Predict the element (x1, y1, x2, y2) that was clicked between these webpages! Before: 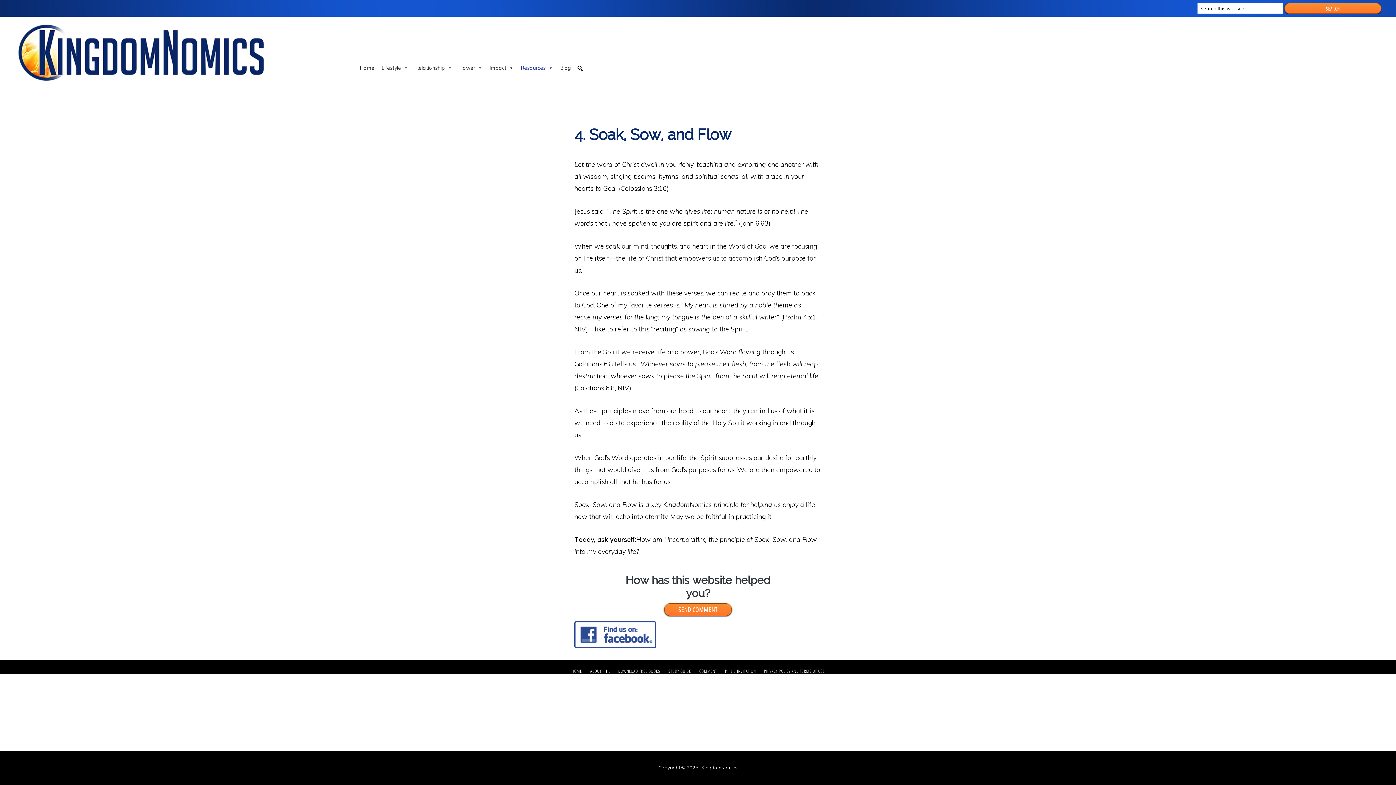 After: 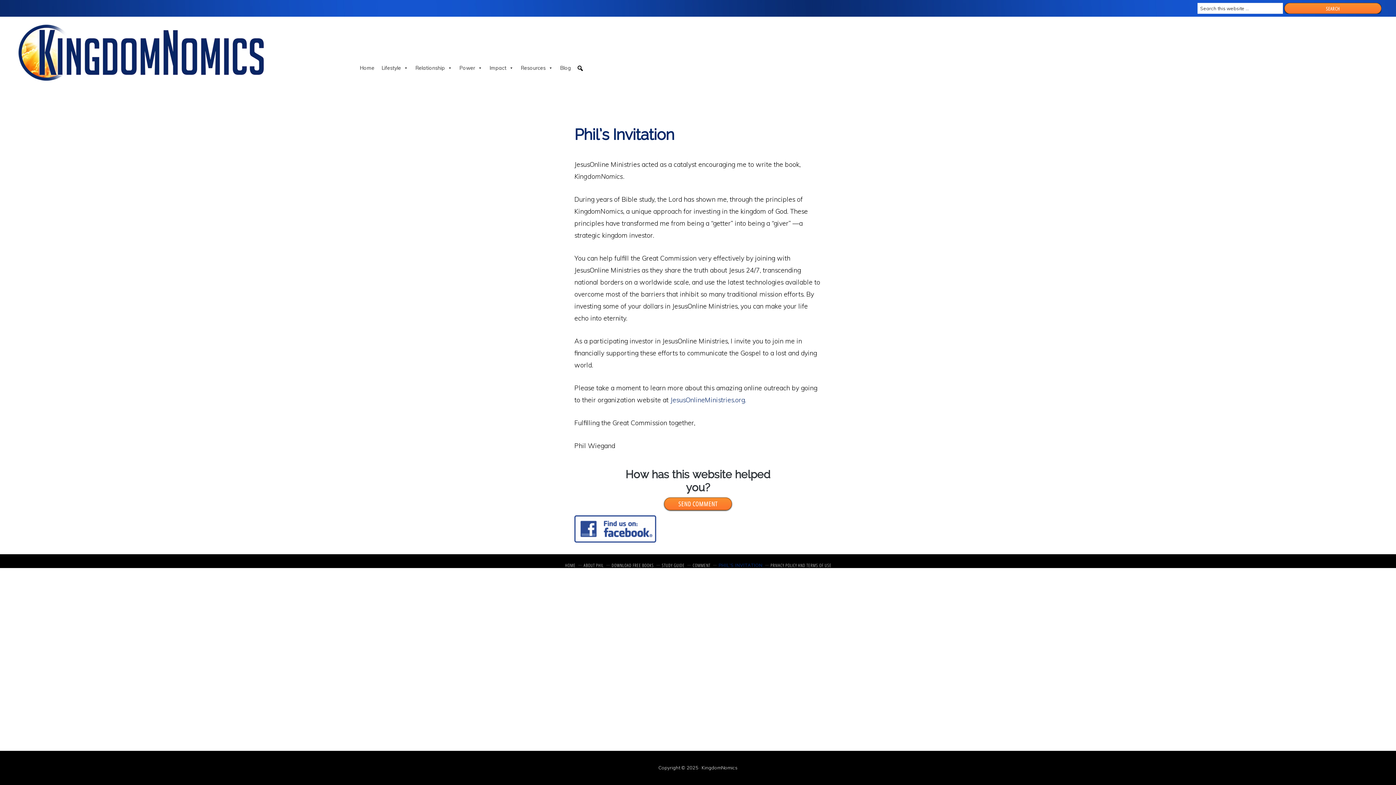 Action: bbox: (725, 669, 756, 673) label: PHIL’S INVITATION